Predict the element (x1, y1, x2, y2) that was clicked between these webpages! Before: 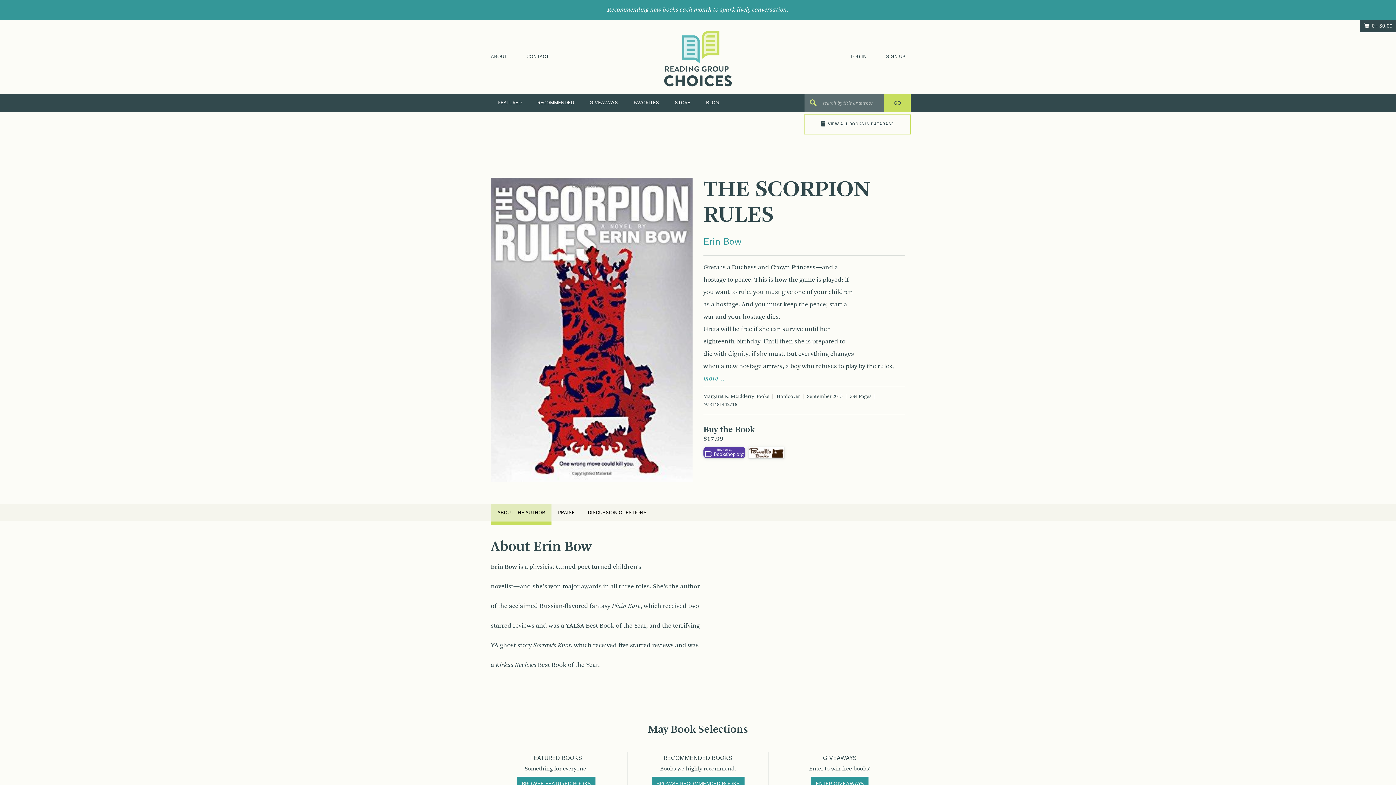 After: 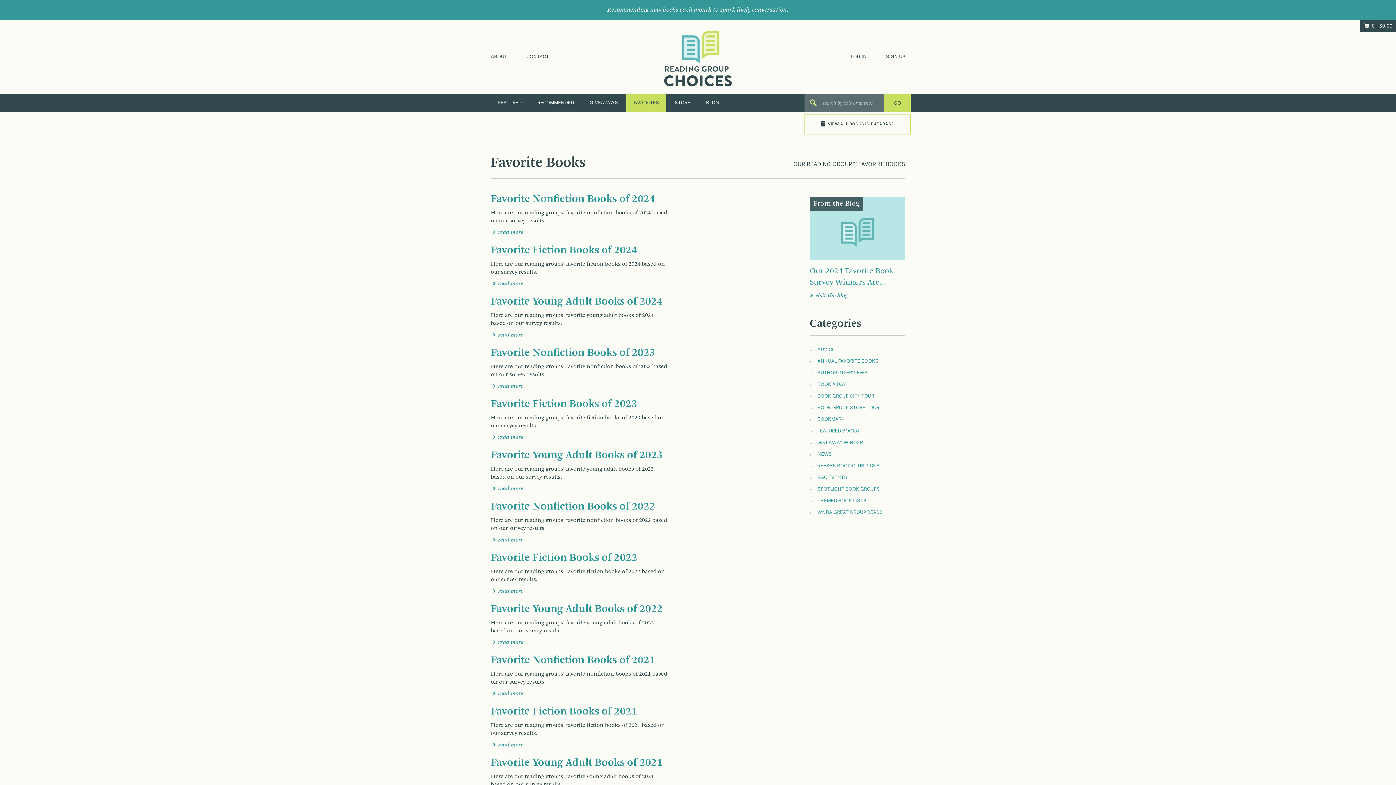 Action: label: FAVORITES bbox: (626, 93, 666, 111)